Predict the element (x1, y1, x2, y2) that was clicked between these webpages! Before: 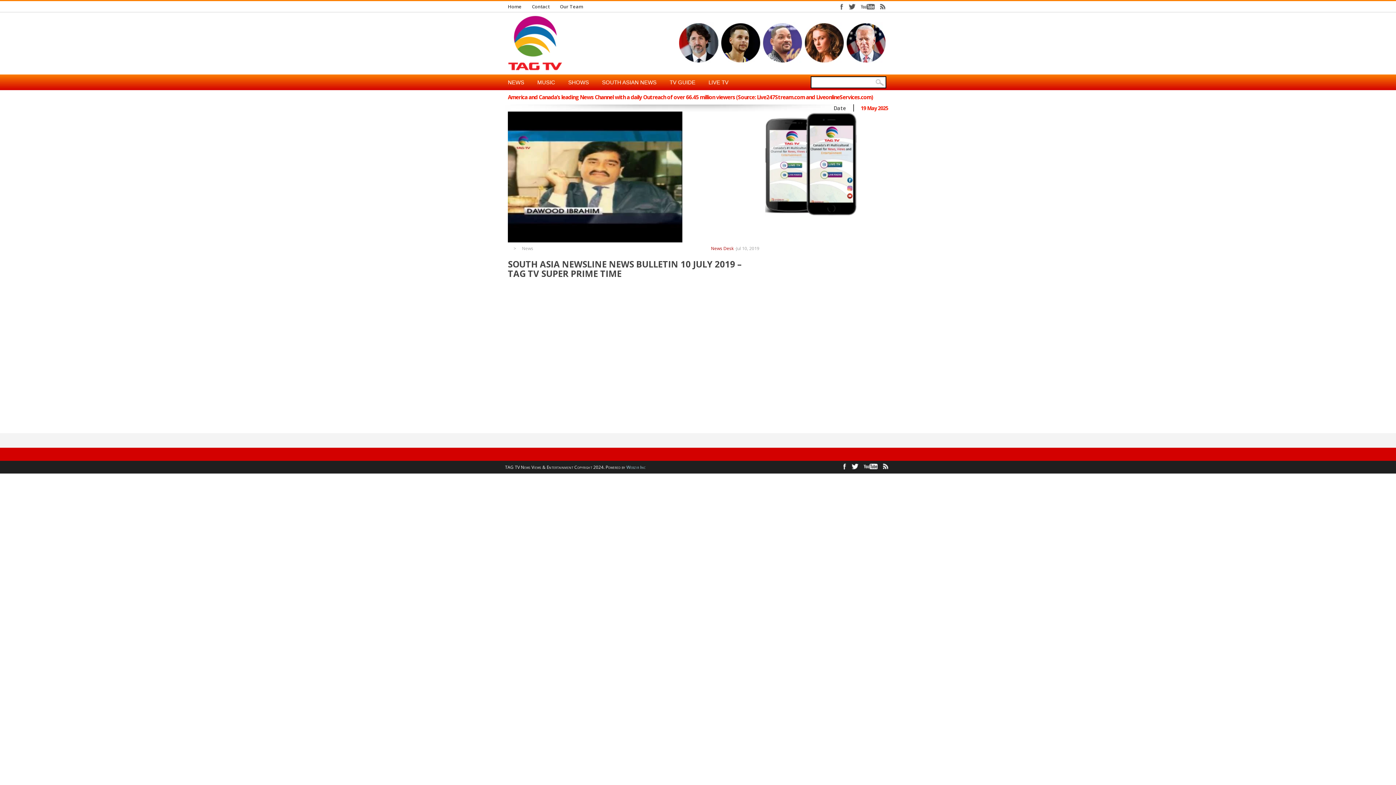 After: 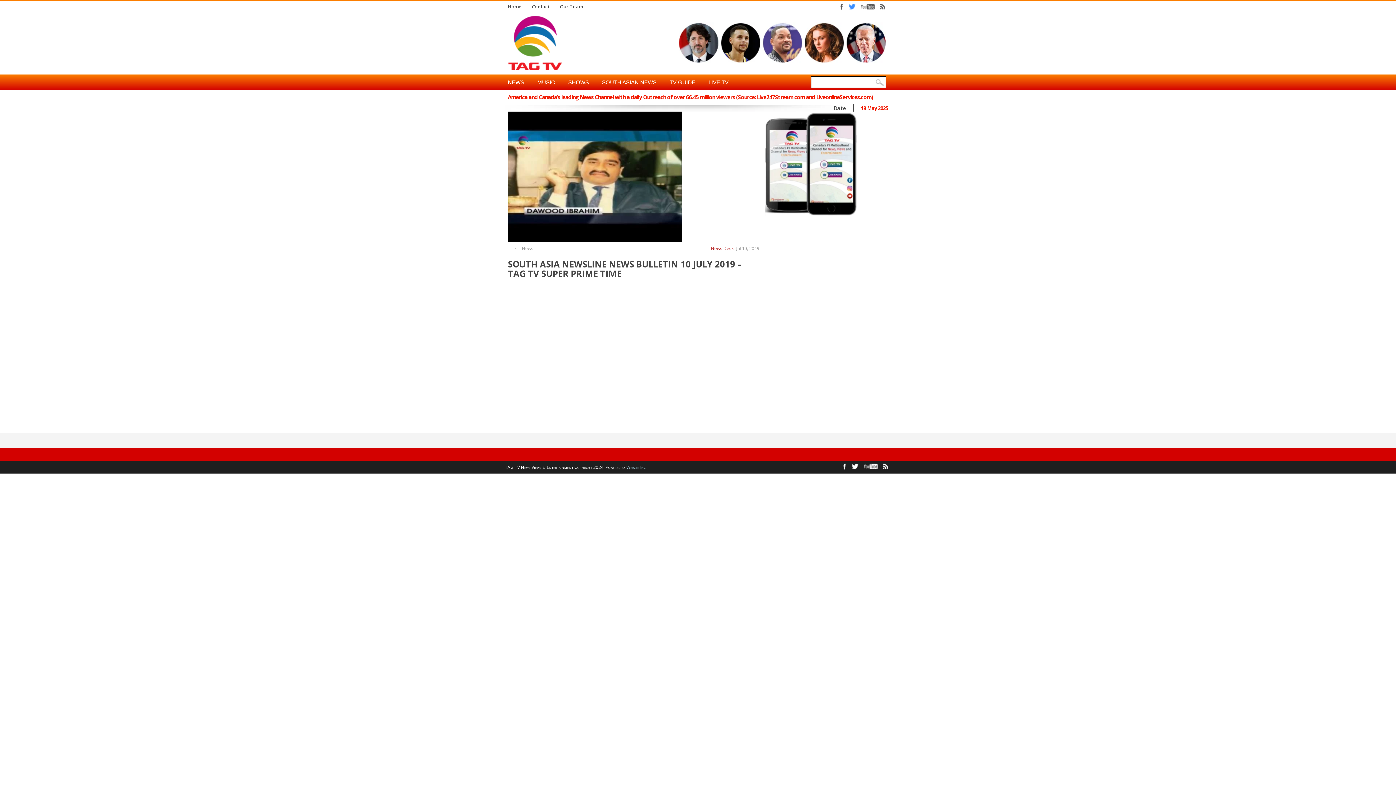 Action: bbox: (846, 1, 857, 12)